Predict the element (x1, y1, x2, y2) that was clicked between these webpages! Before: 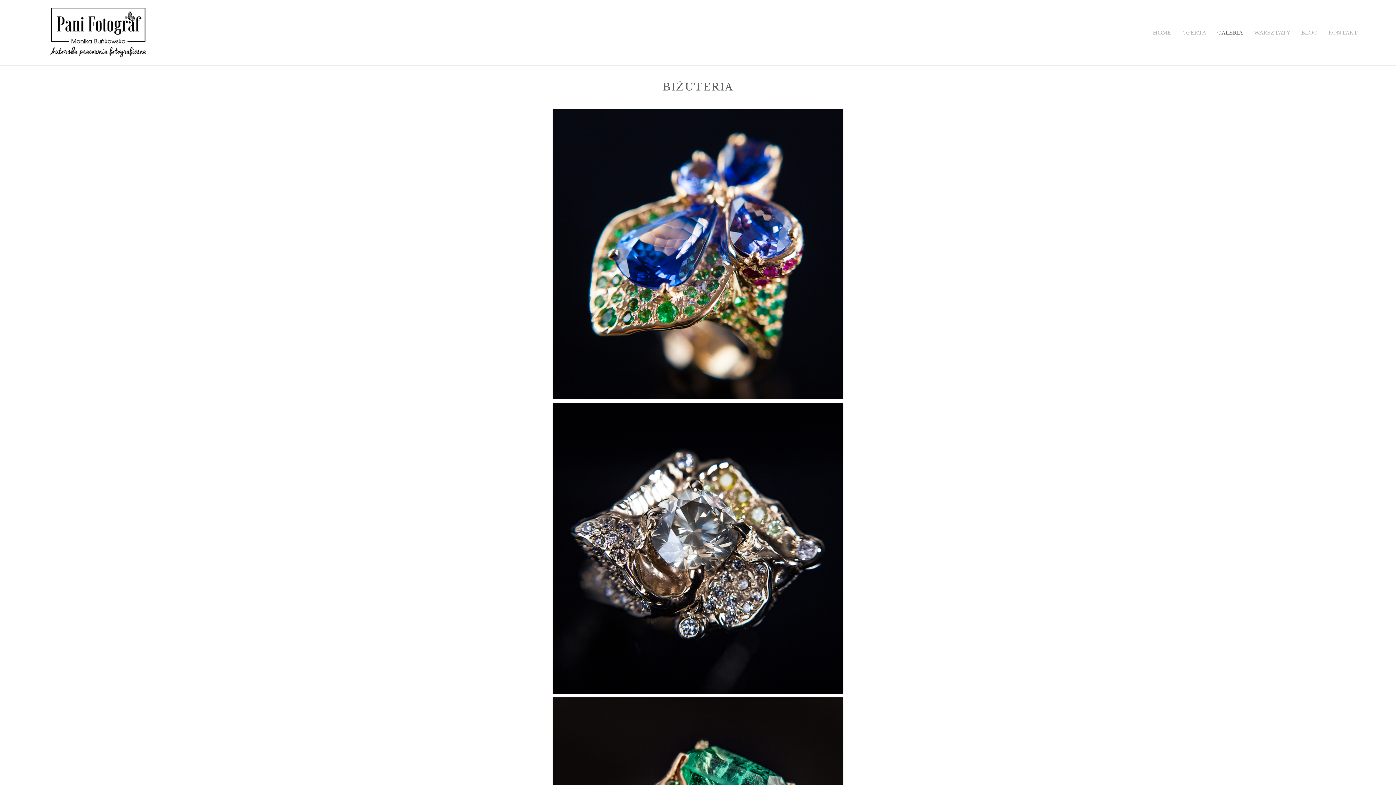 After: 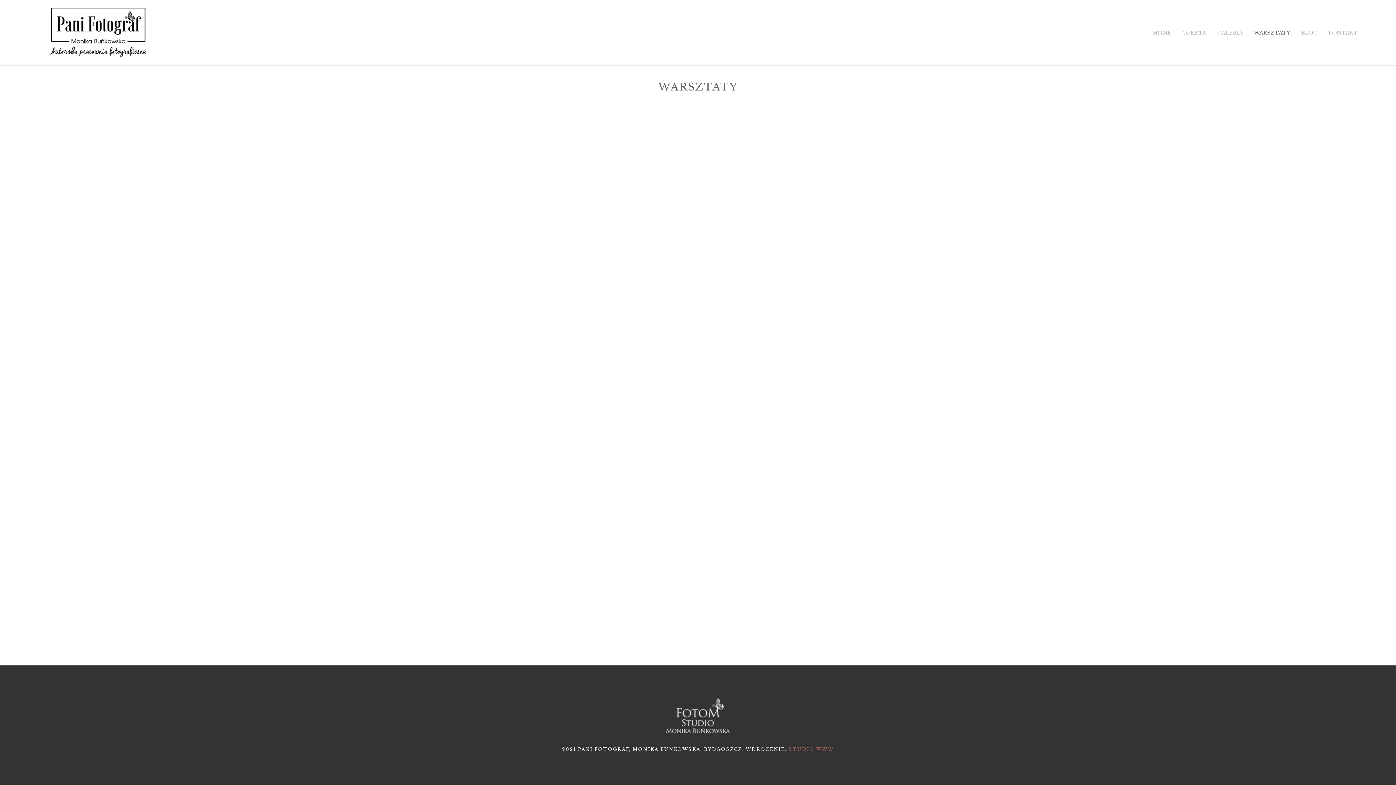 Action: bbox: (1248, 27, 1296, 37) label: WARSZTATY